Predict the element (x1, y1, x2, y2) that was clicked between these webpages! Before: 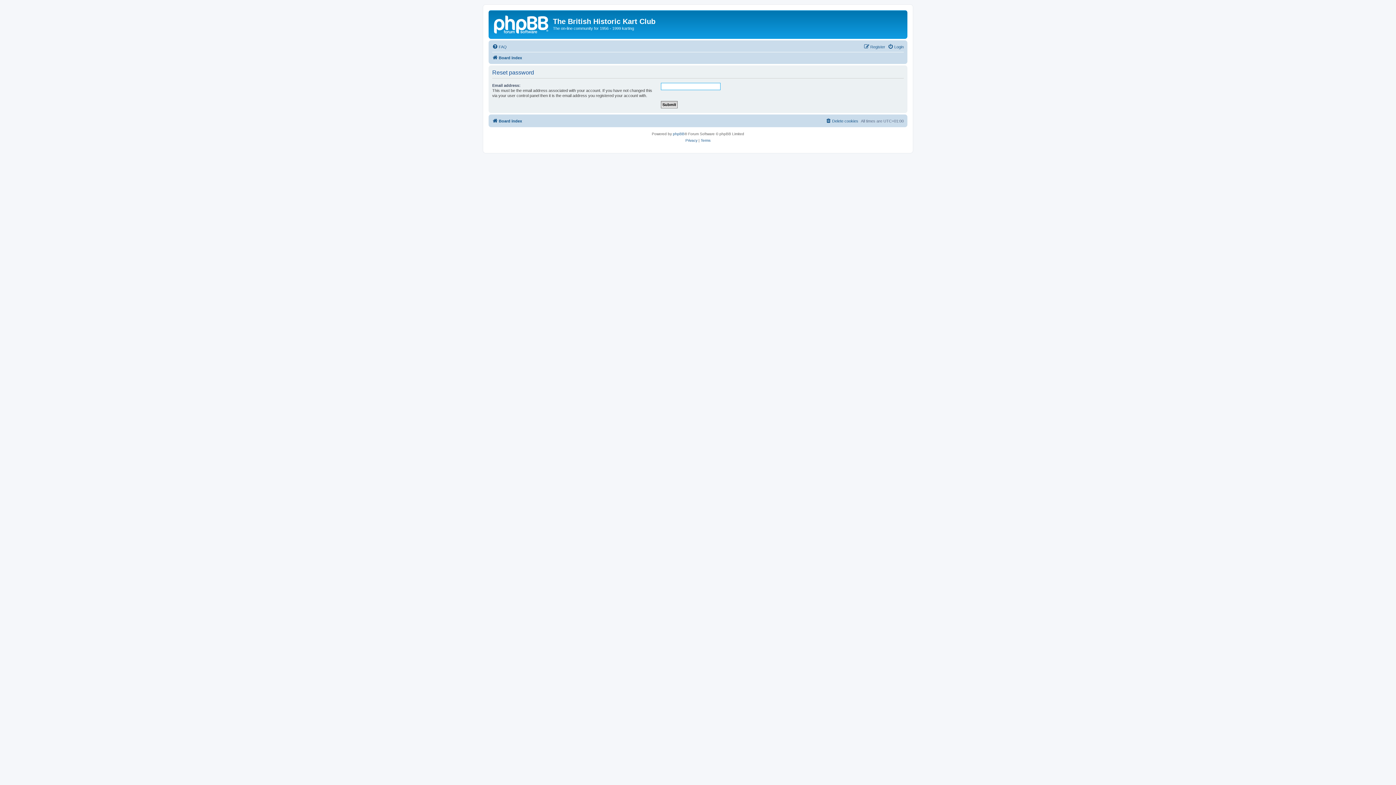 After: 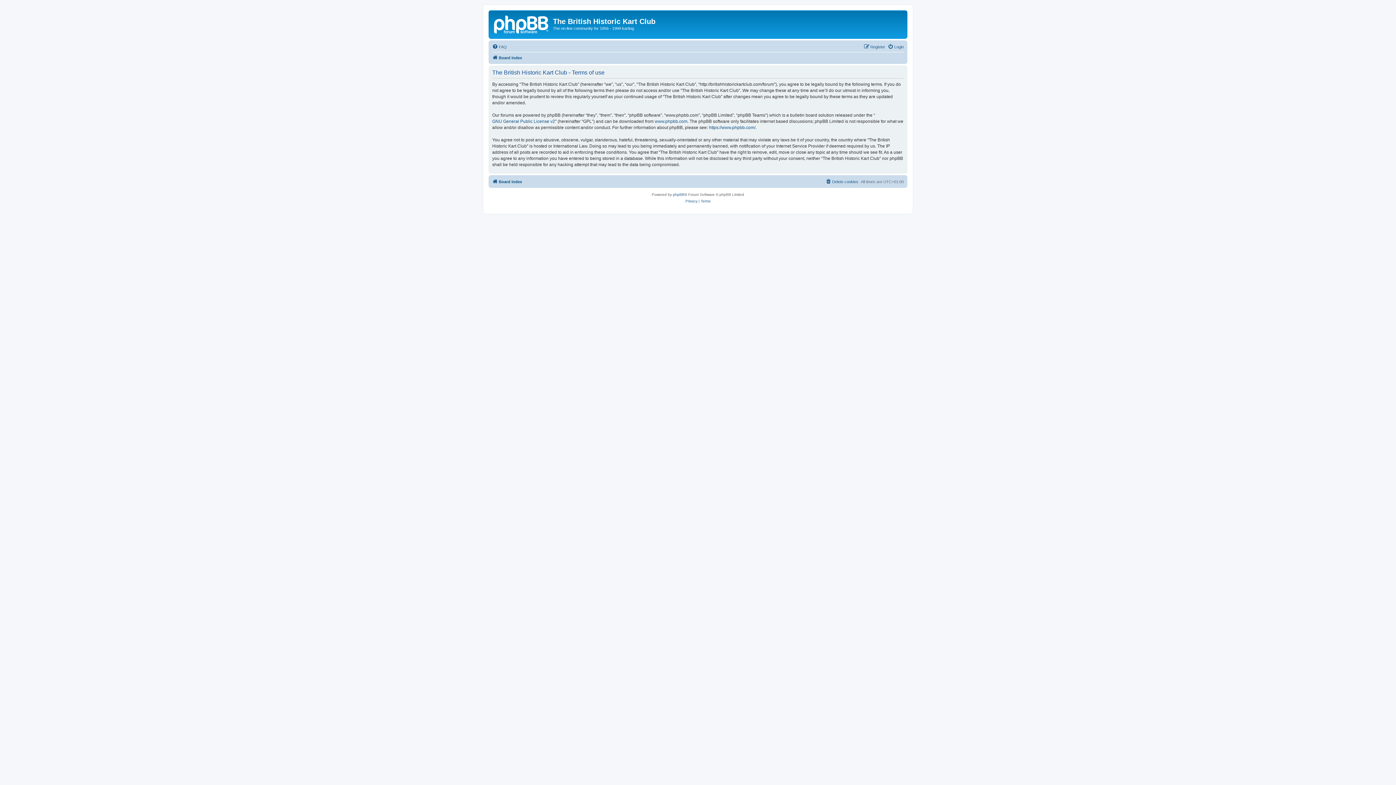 Action: label: Terms bbox: (700, 137, 710, 143)